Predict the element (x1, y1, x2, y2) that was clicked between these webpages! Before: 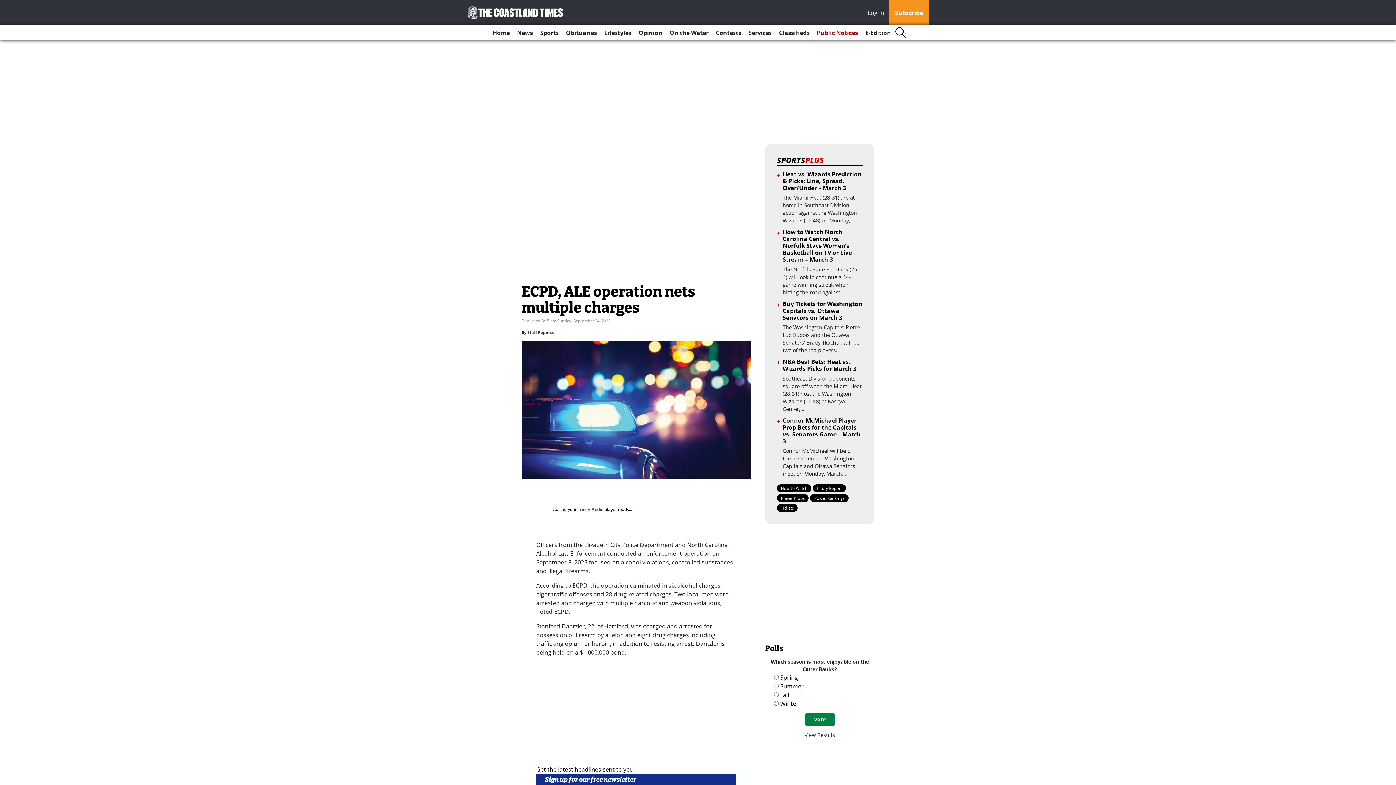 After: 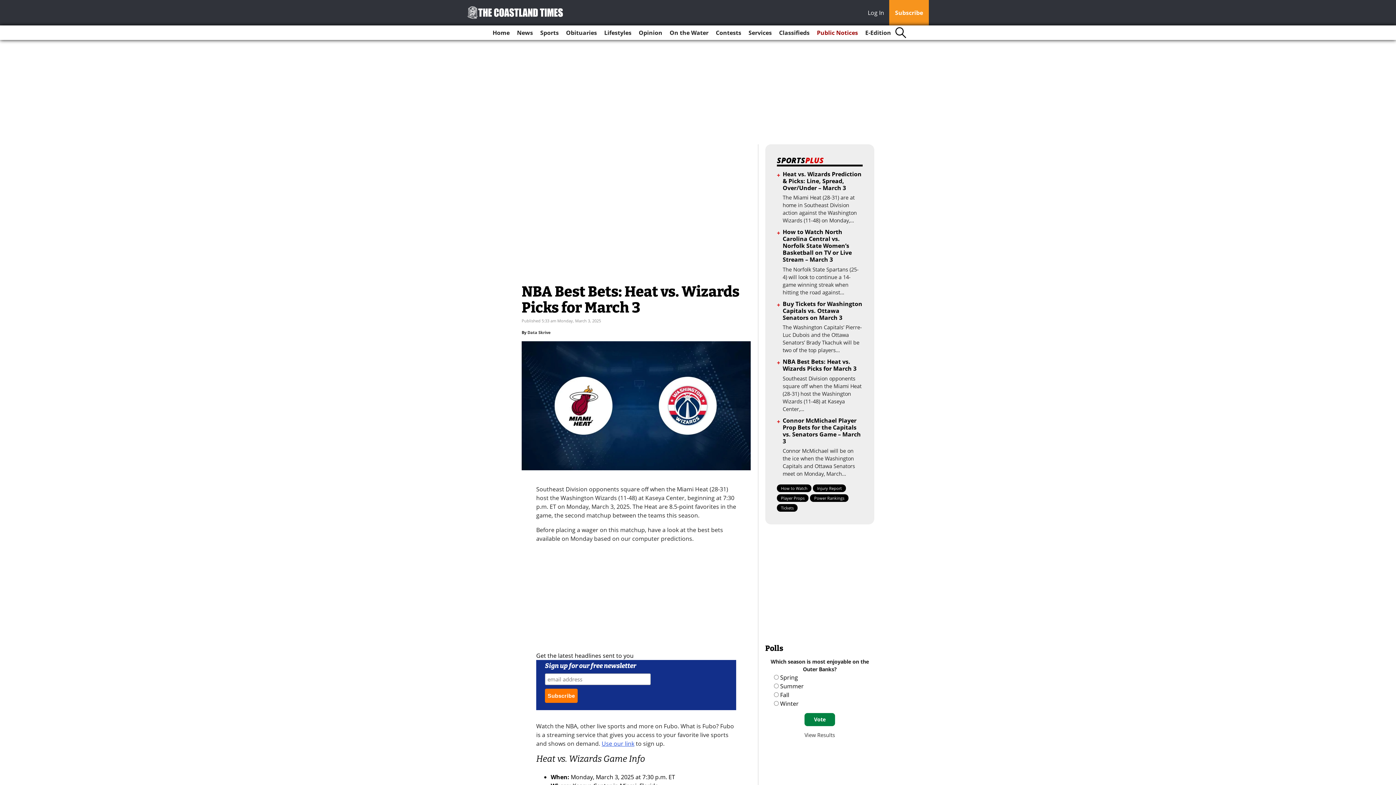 Action: bbox: (782, 357, 856, 372) label: NBA Best Bets: Heat vs. Wizards Picks for March 3